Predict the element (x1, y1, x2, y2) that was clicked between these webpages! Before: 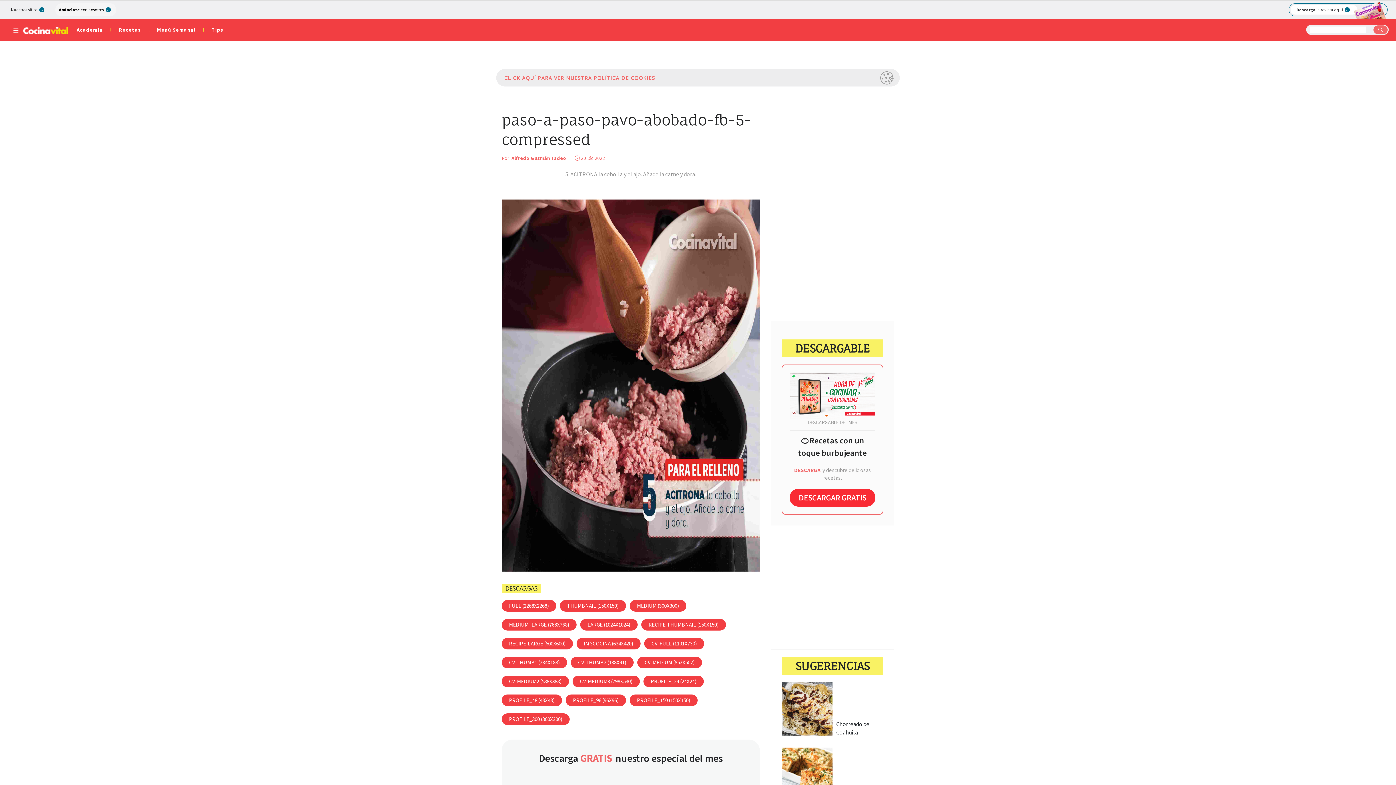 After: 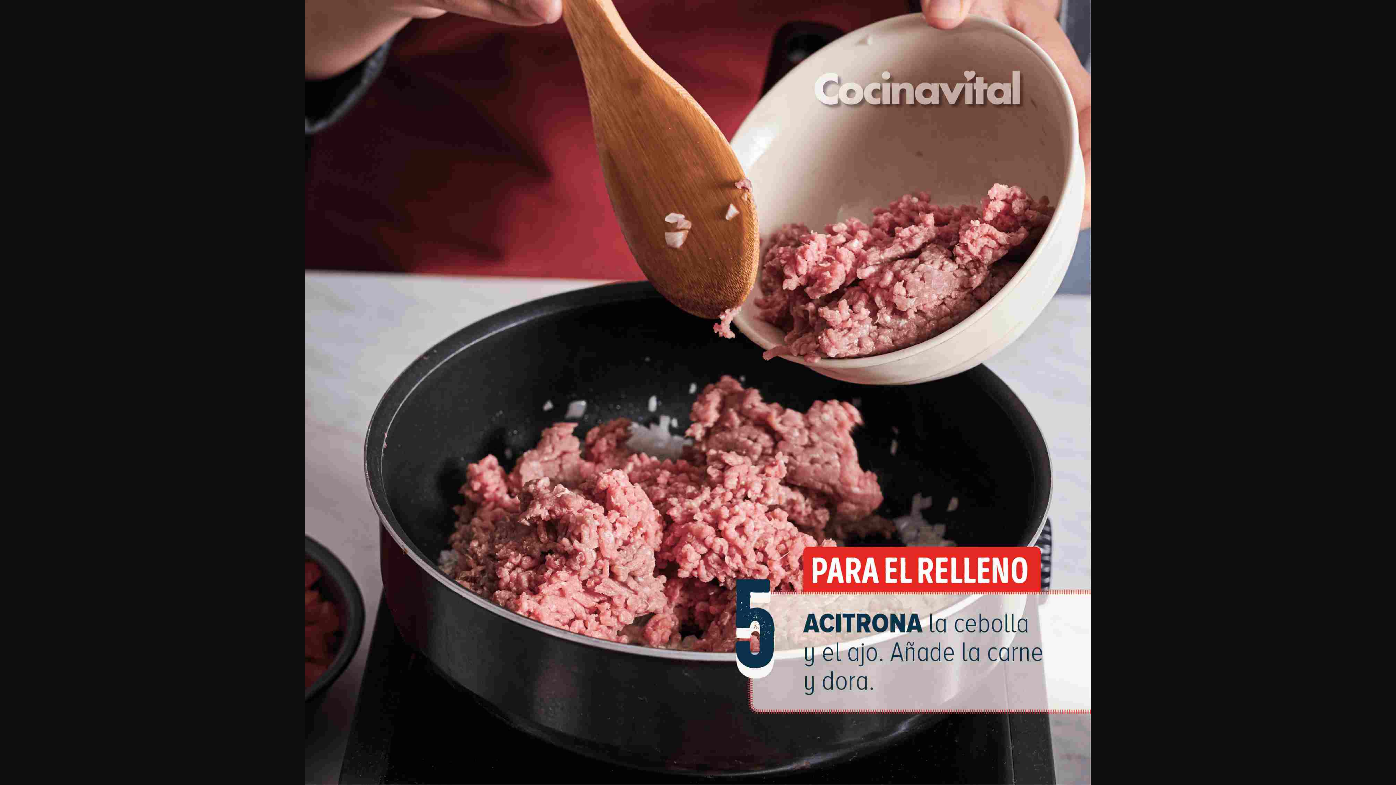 Action: bbox: (637, 602, 679, 609) label: MEDIUM (300X300)